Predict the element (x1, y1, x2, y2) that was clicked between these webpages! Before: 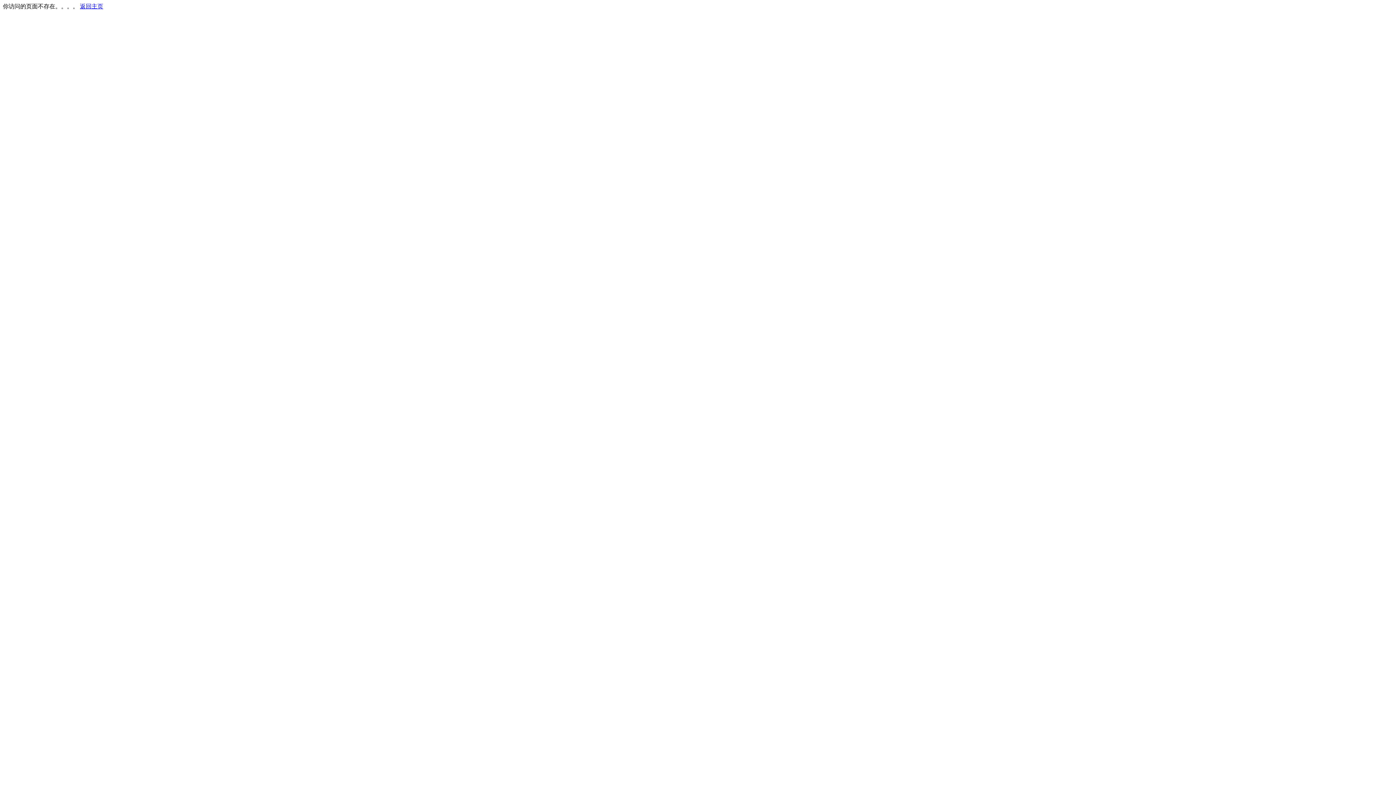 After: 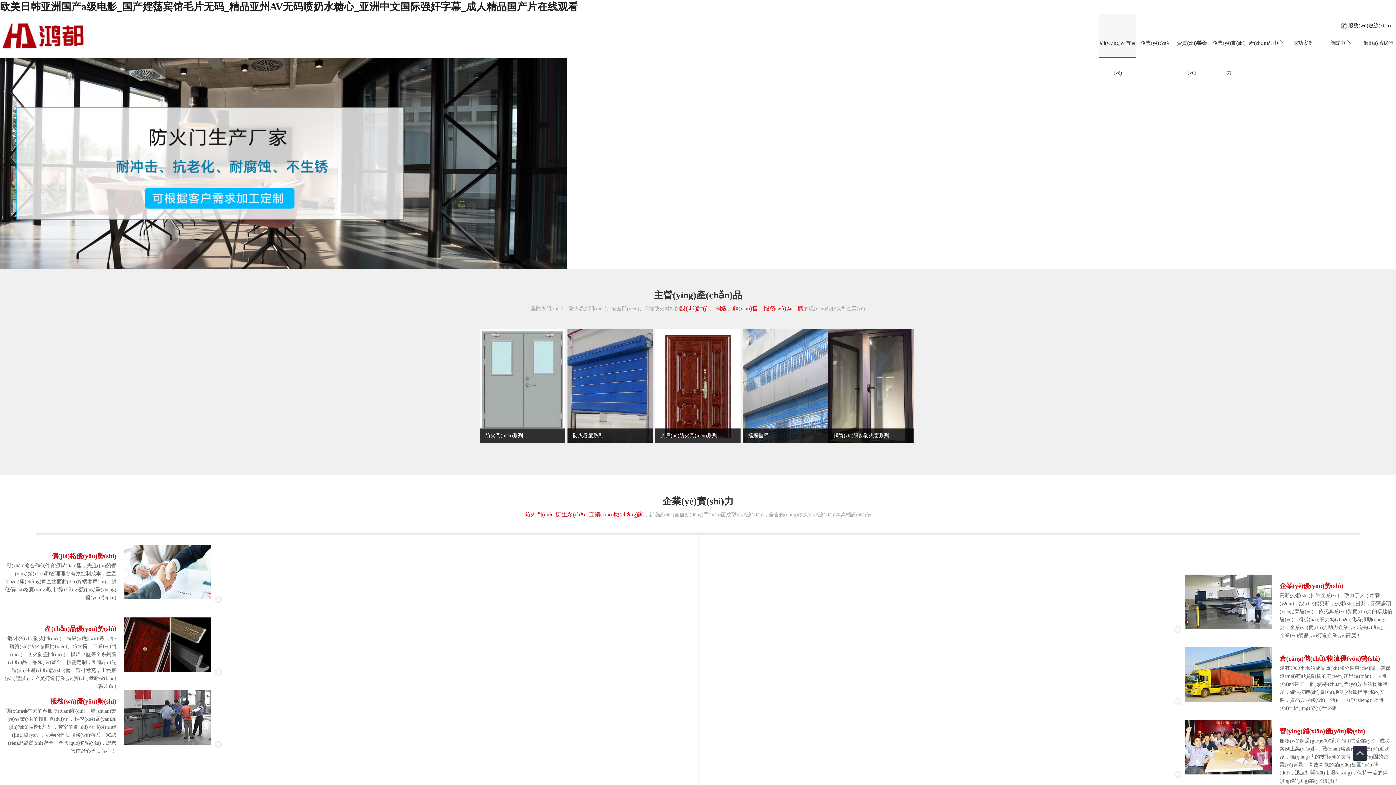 Action: label: 返回主页 bbox: (80, 3, 103, 9)